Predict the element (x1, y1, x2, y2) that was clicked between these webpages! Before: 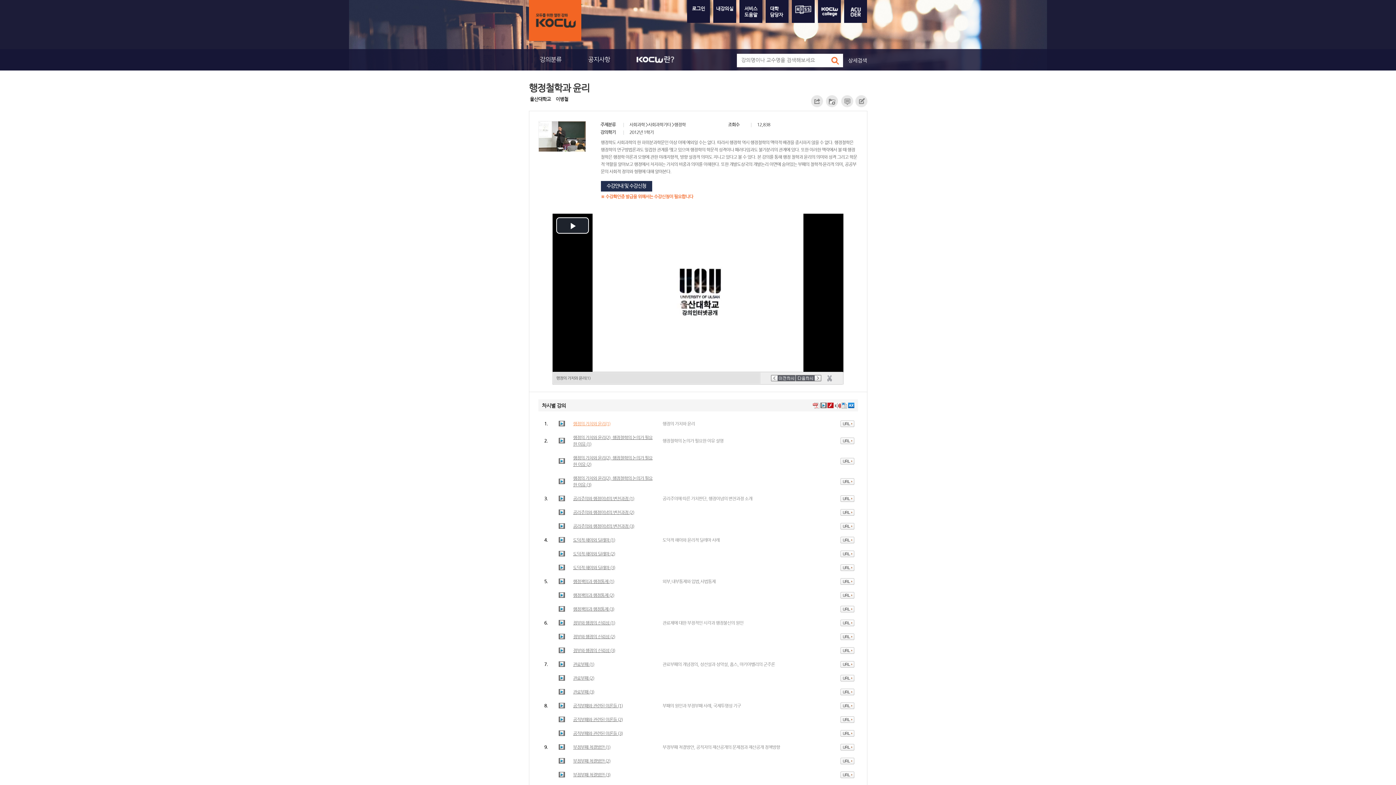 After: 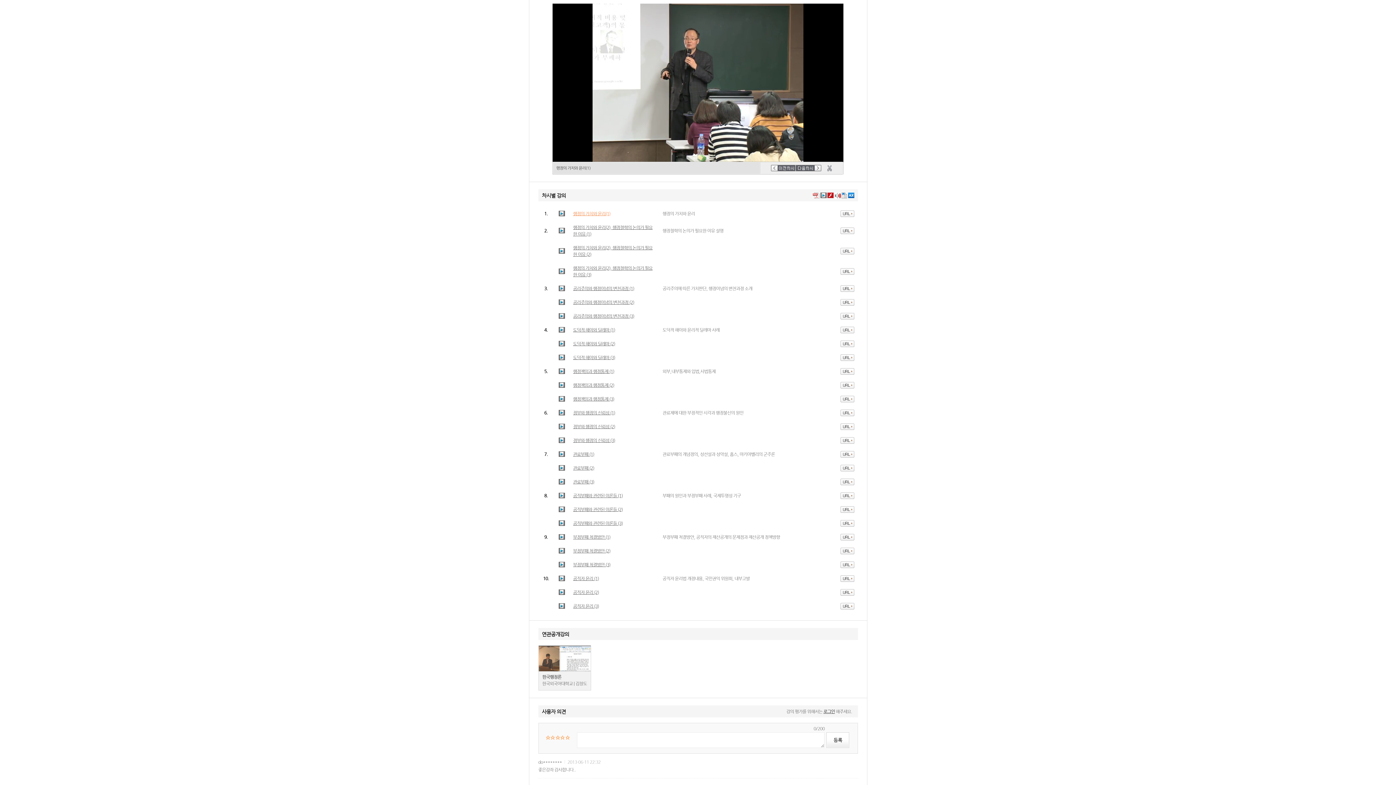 Action: bbox: (573, 421, 610, 426) label: 행정의 가치와 윤리(1)